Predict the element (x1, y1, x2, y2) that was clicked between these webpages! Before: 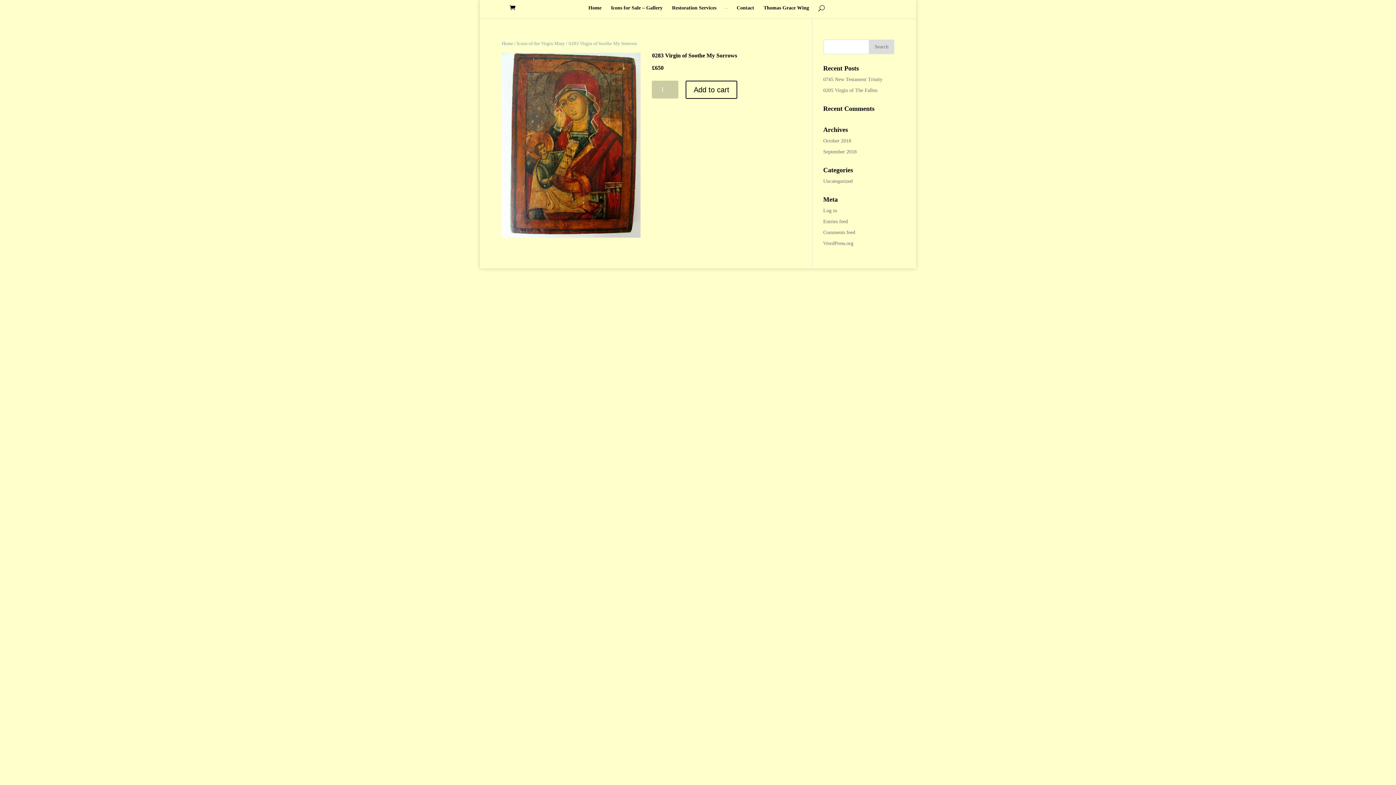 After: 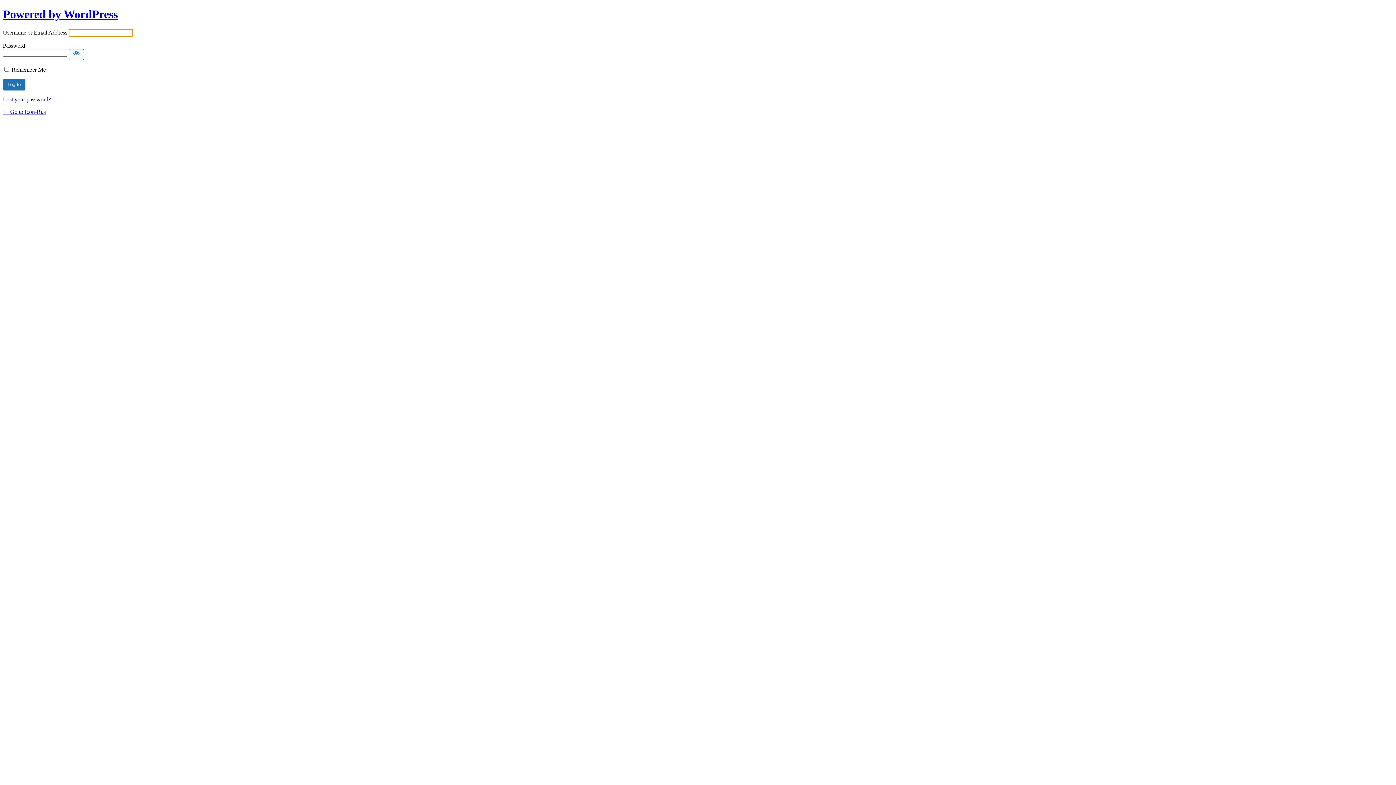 Action: label: Log in bbox: (823, 208, 837, 213)